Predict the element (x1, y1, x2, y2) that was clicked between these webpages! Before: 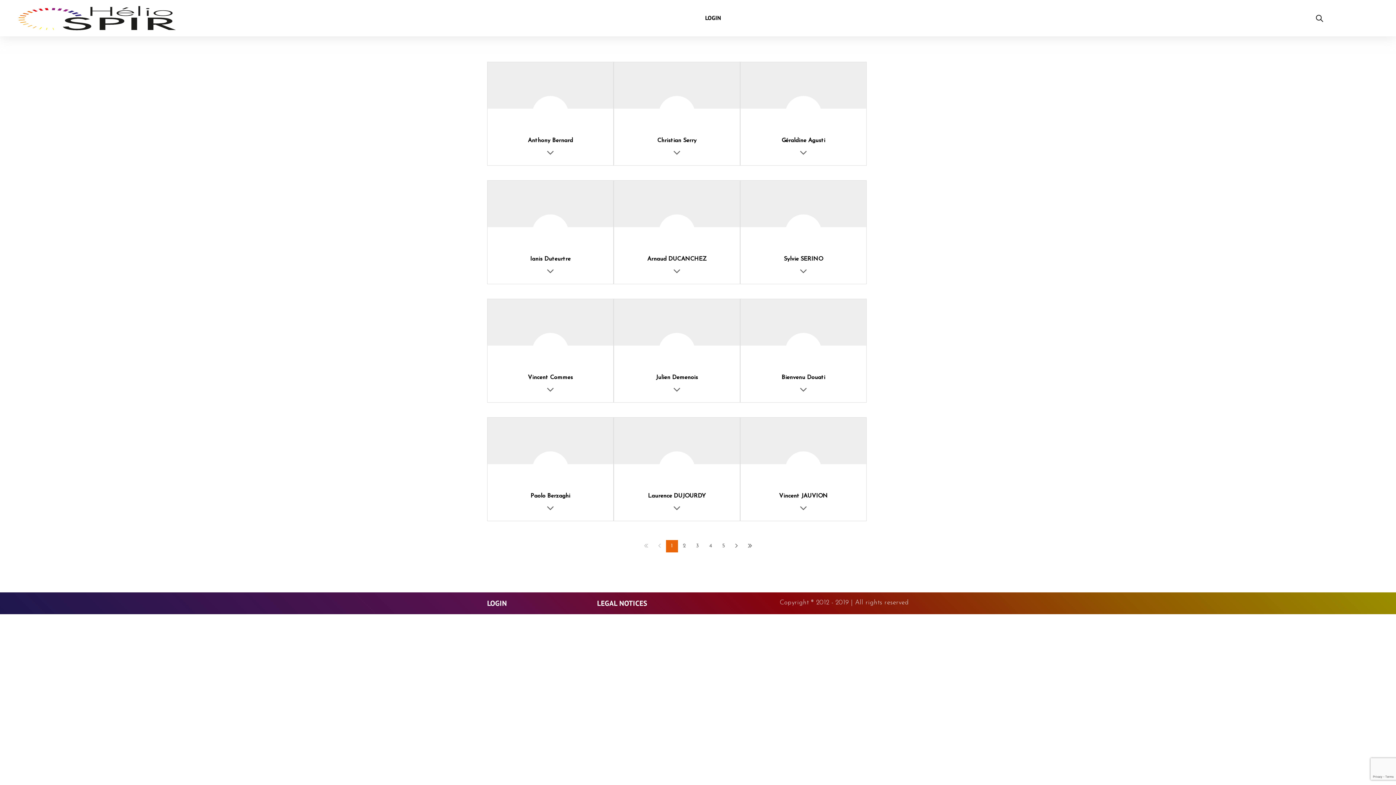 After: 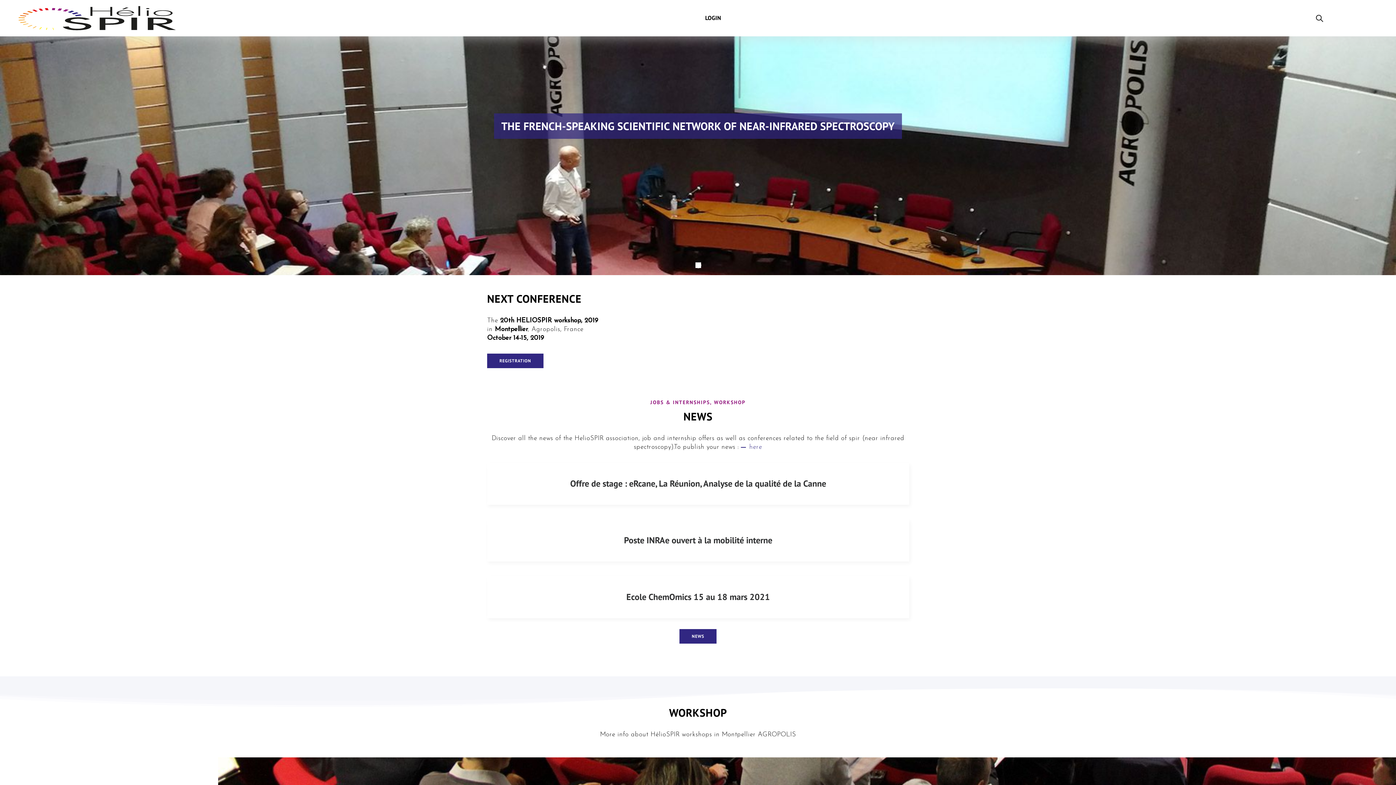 Action: bbox: (7, 0, 186, 36)